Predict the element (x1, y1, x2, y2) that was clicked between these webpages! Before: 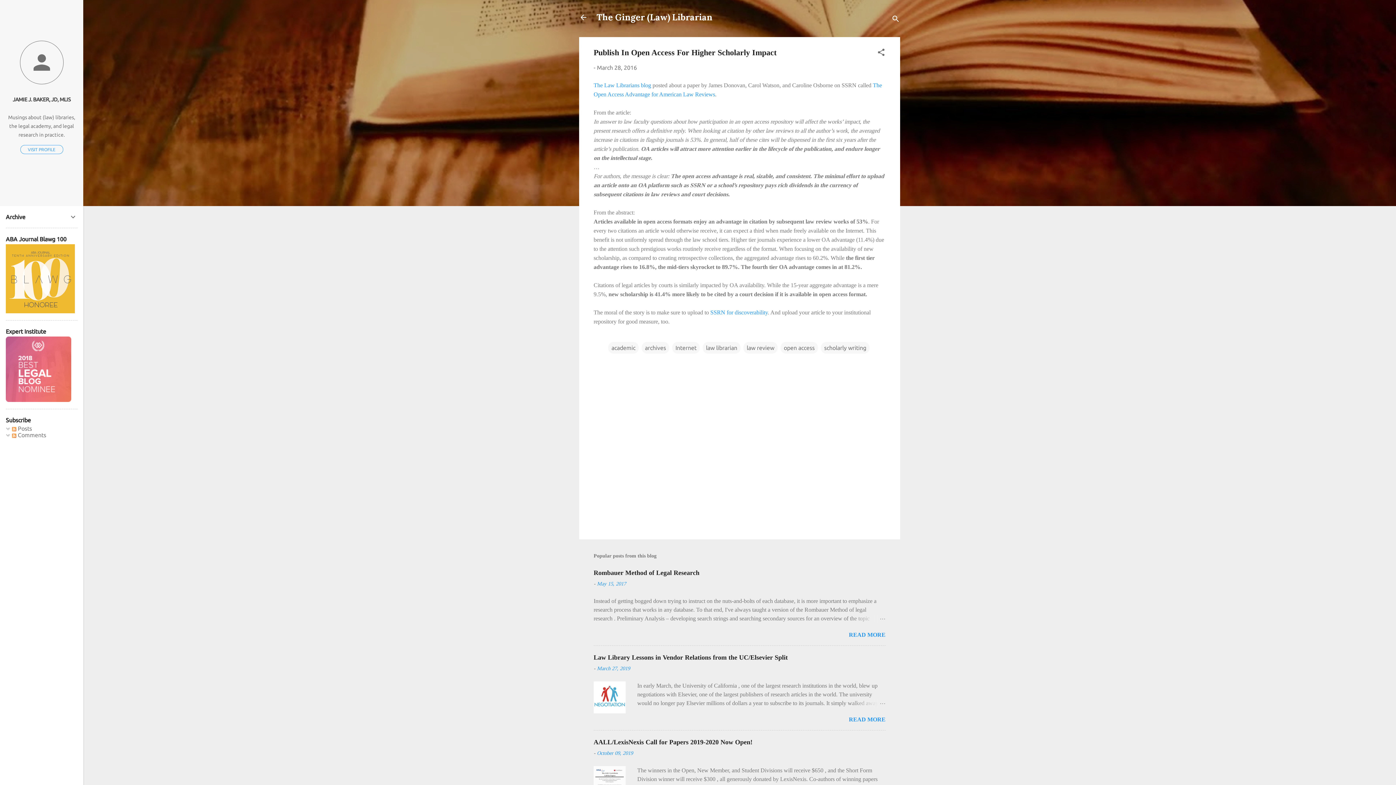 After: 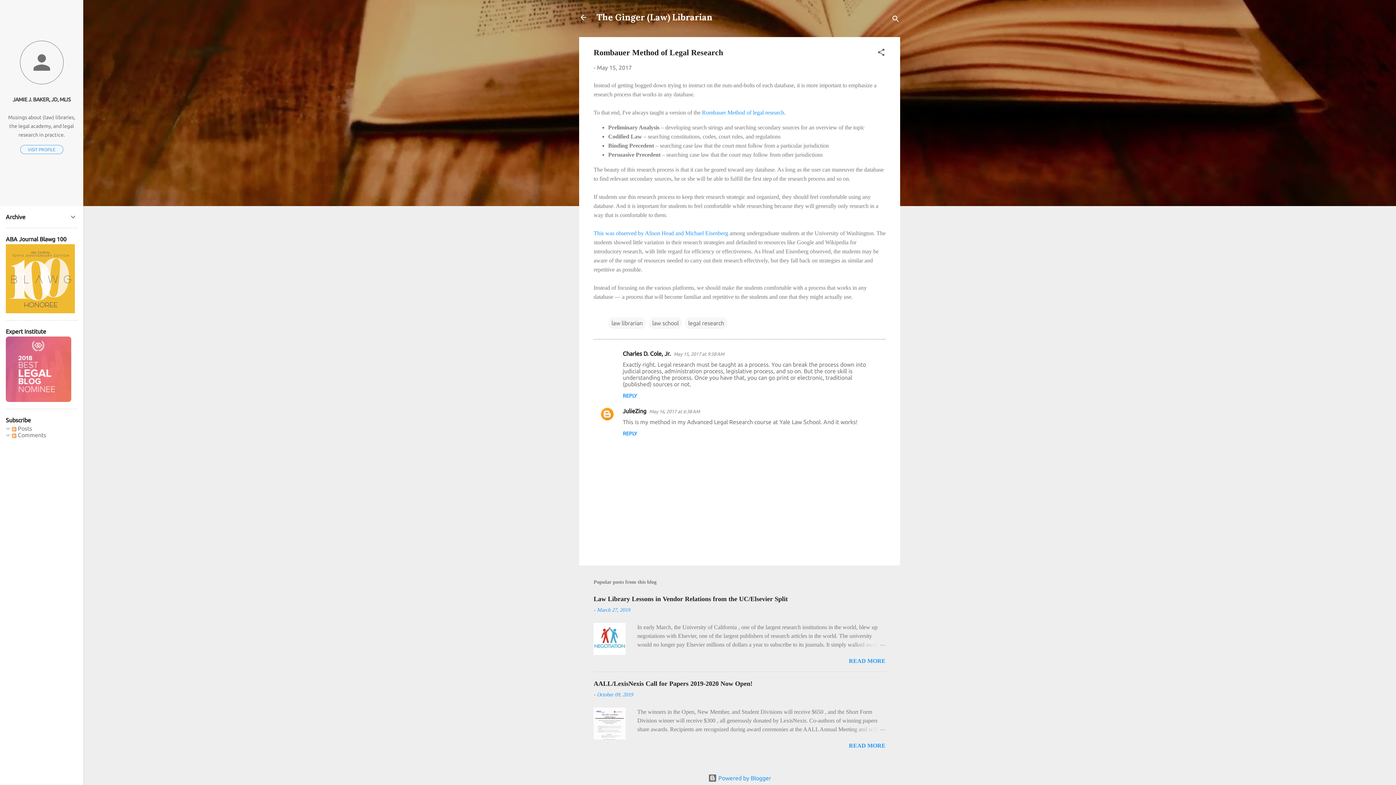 Action: bbox: (849, 632, 885, 638) label: READ MORE